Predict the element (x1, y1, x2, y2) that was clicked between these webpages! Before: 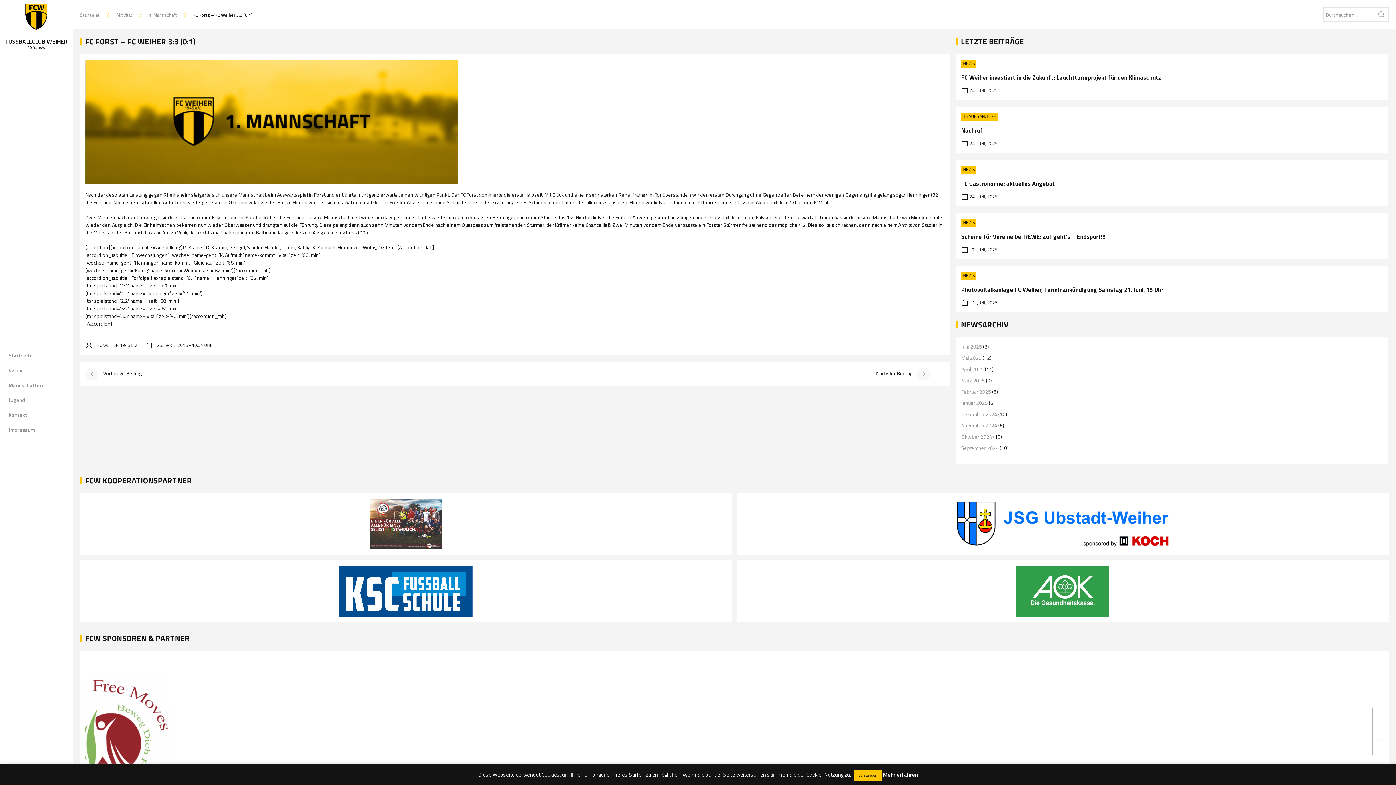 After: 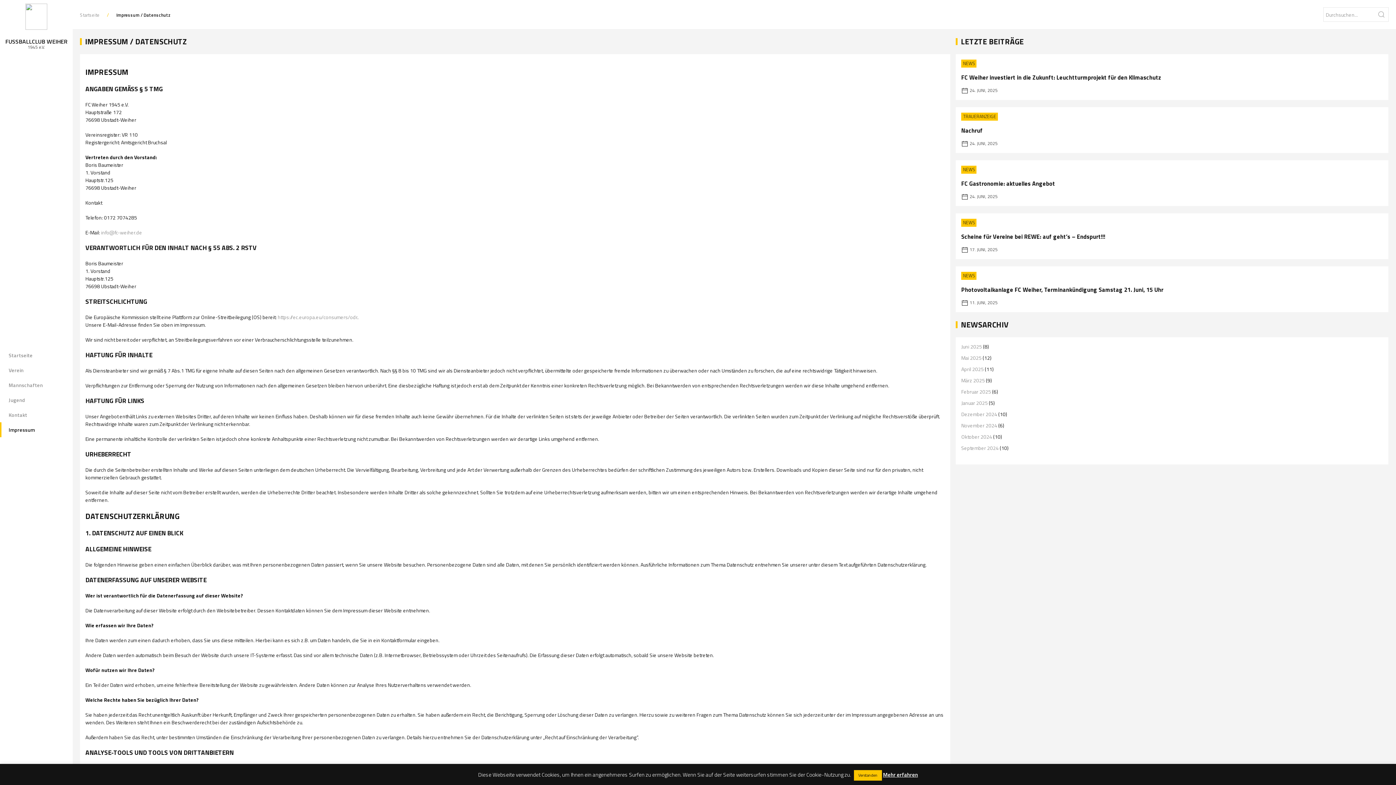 Action: label: Mehr erfahren bbox: (883, 770, 918, 779)